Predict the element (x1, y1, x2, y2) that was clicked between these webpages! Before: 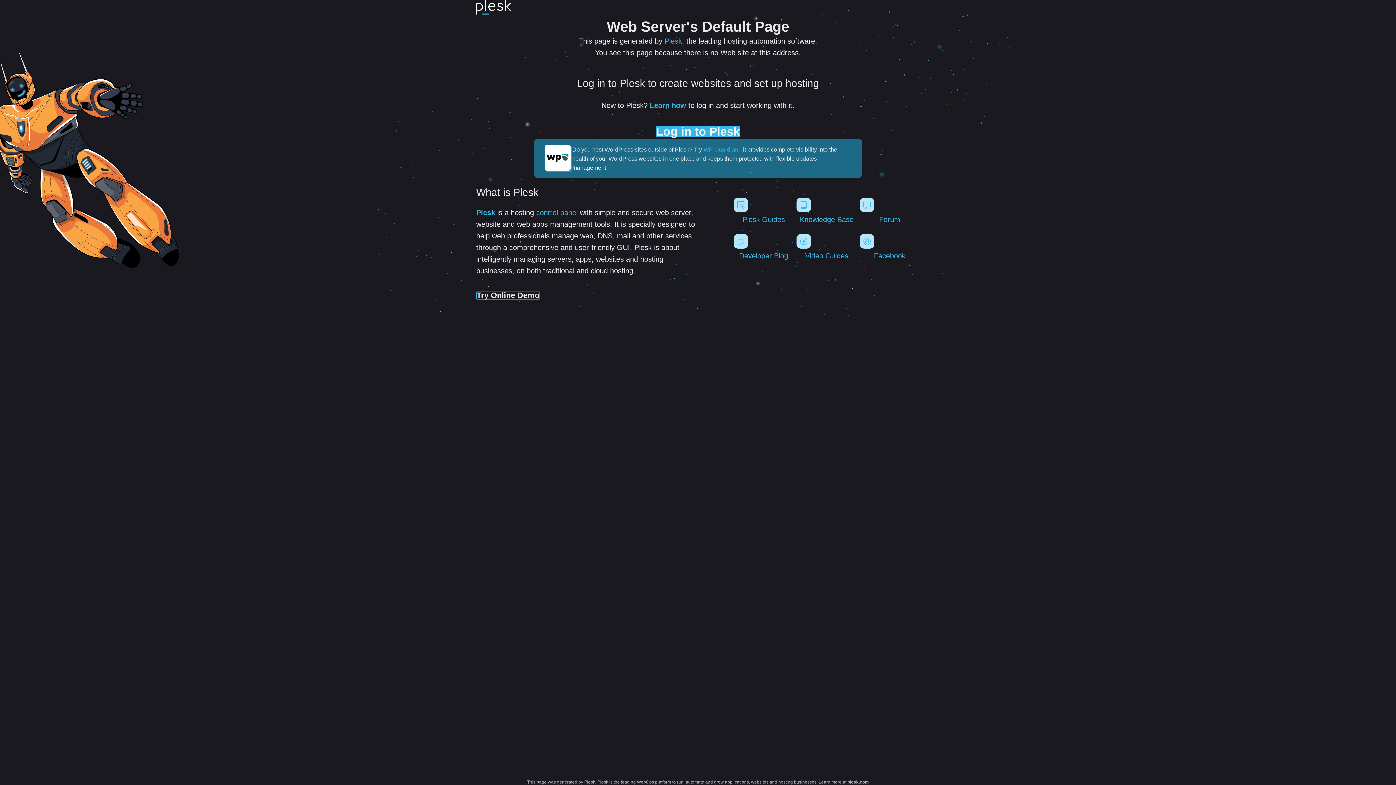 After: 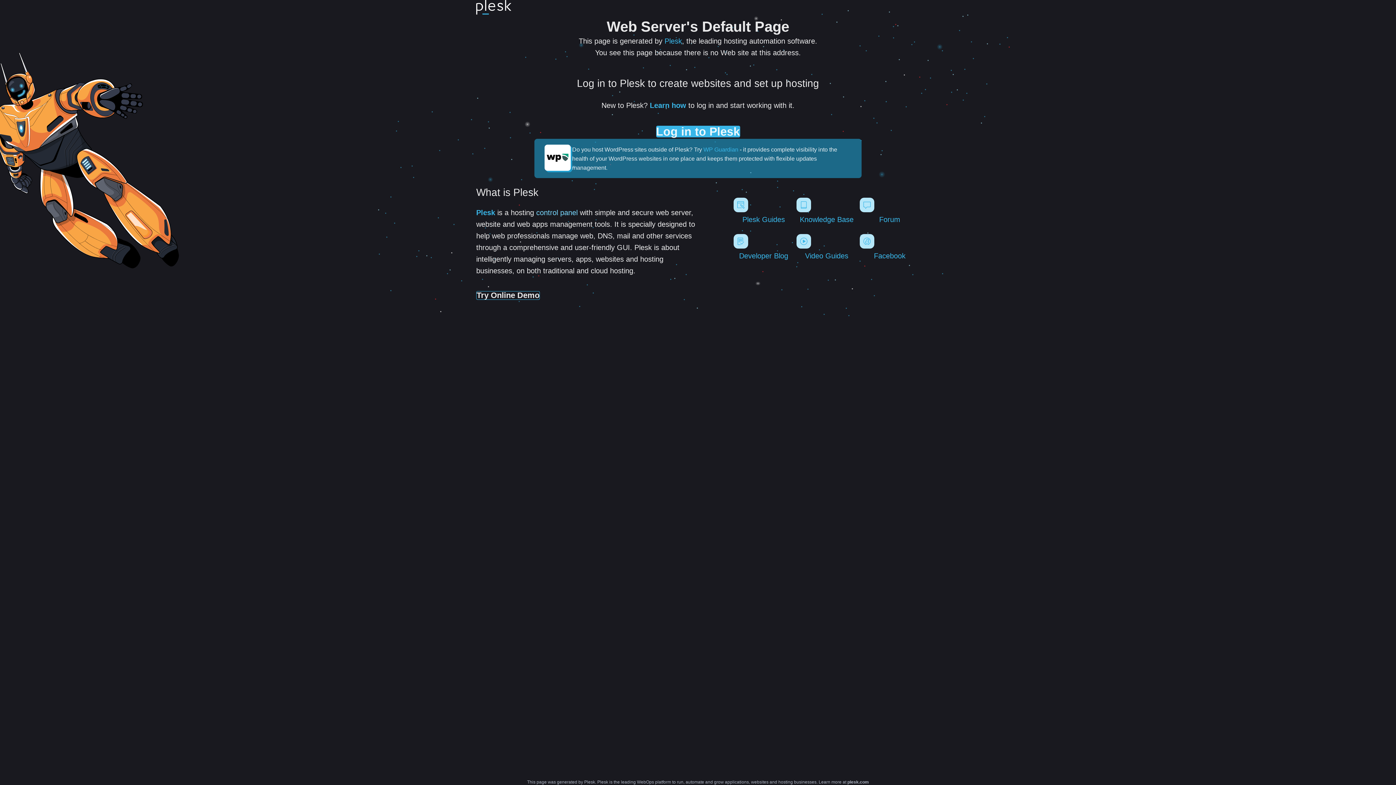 Action: label: control panel bbox: (536, 208, 577, 216)